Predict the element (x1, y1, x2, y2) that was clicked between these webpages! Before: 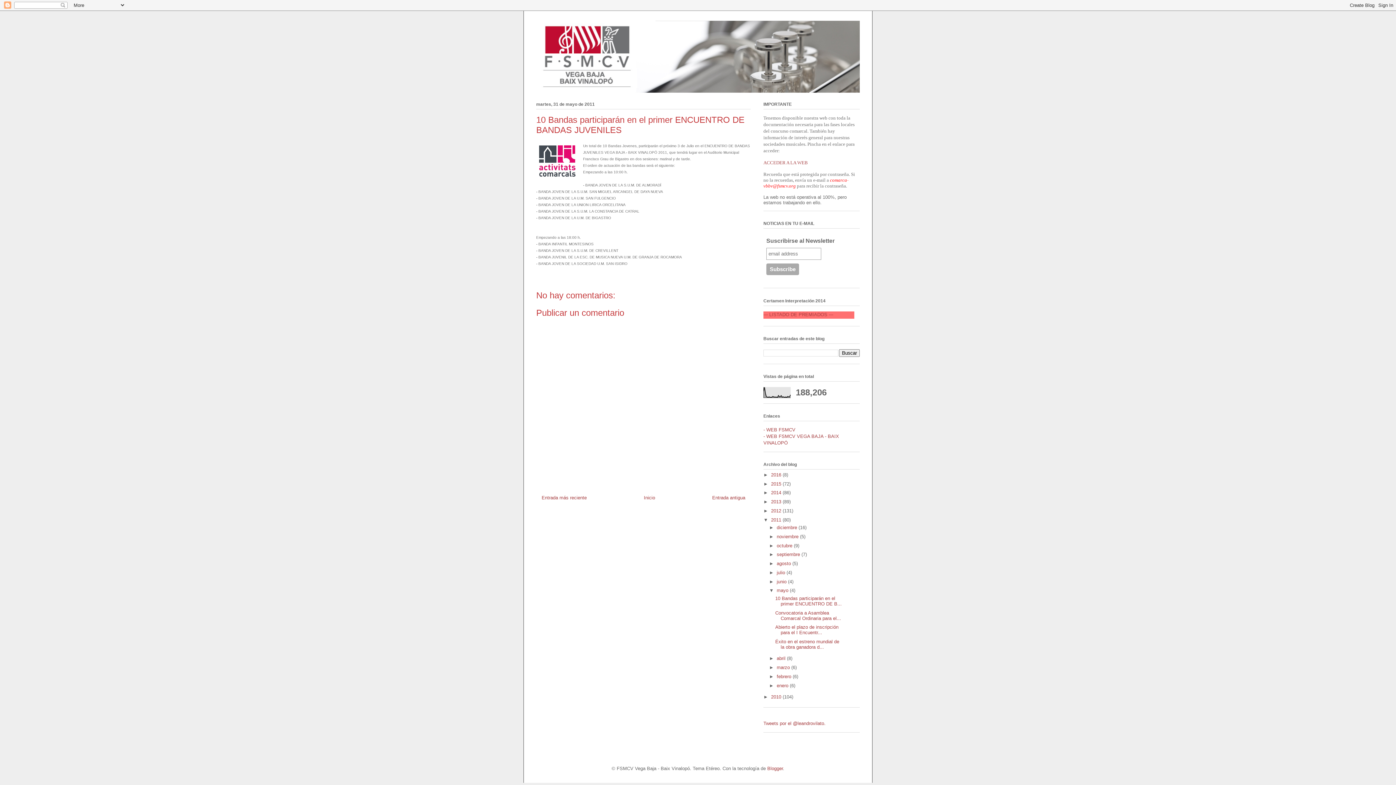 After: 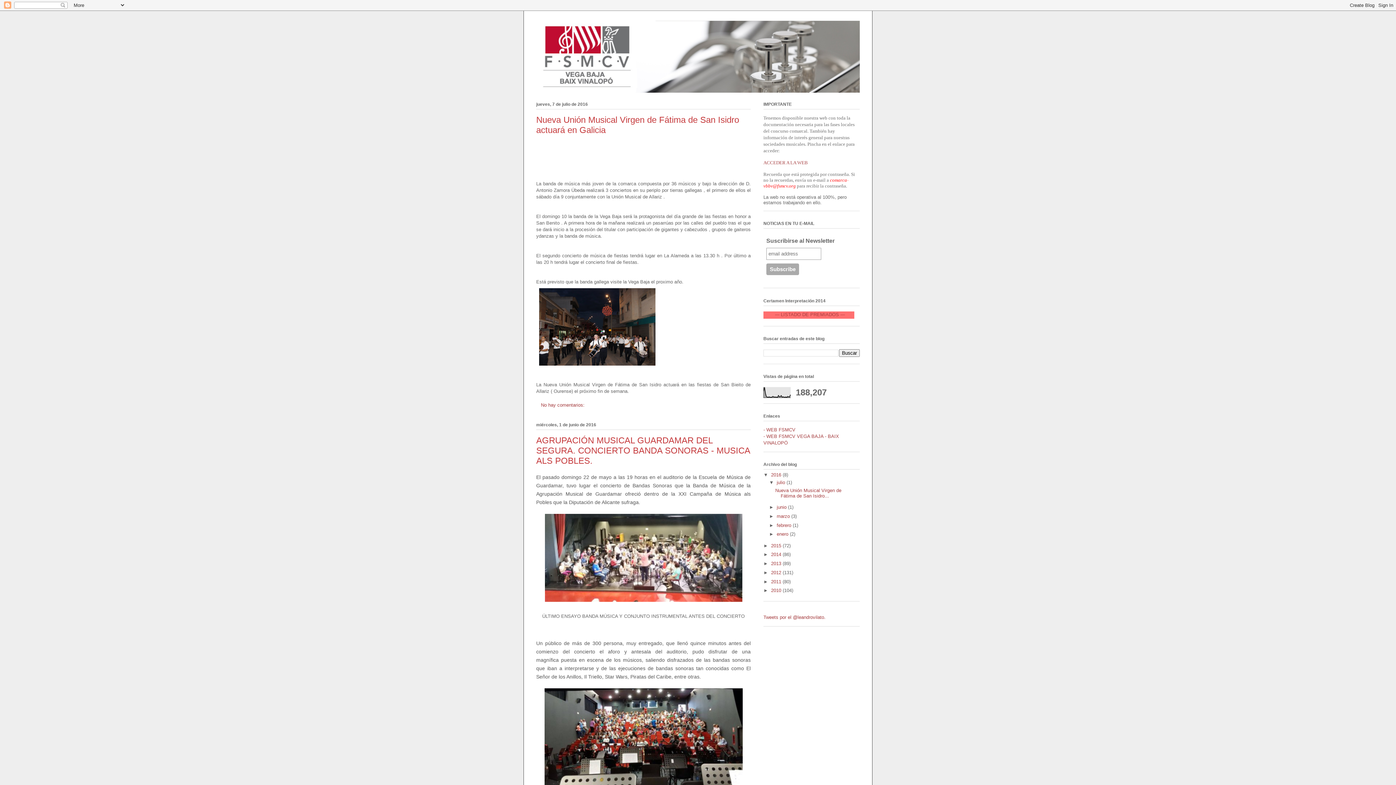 Action: bbox: (771, 472, 782, 477) label: 2016 